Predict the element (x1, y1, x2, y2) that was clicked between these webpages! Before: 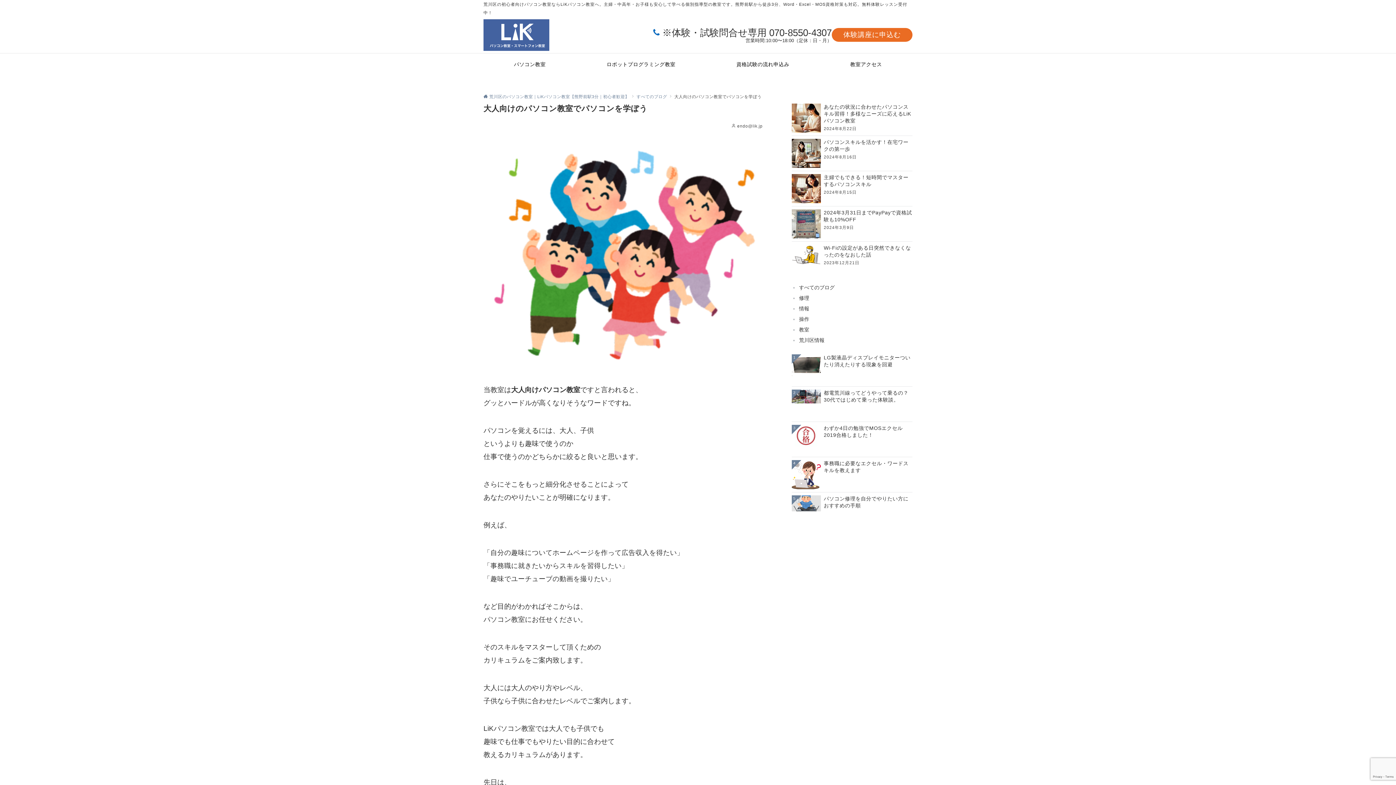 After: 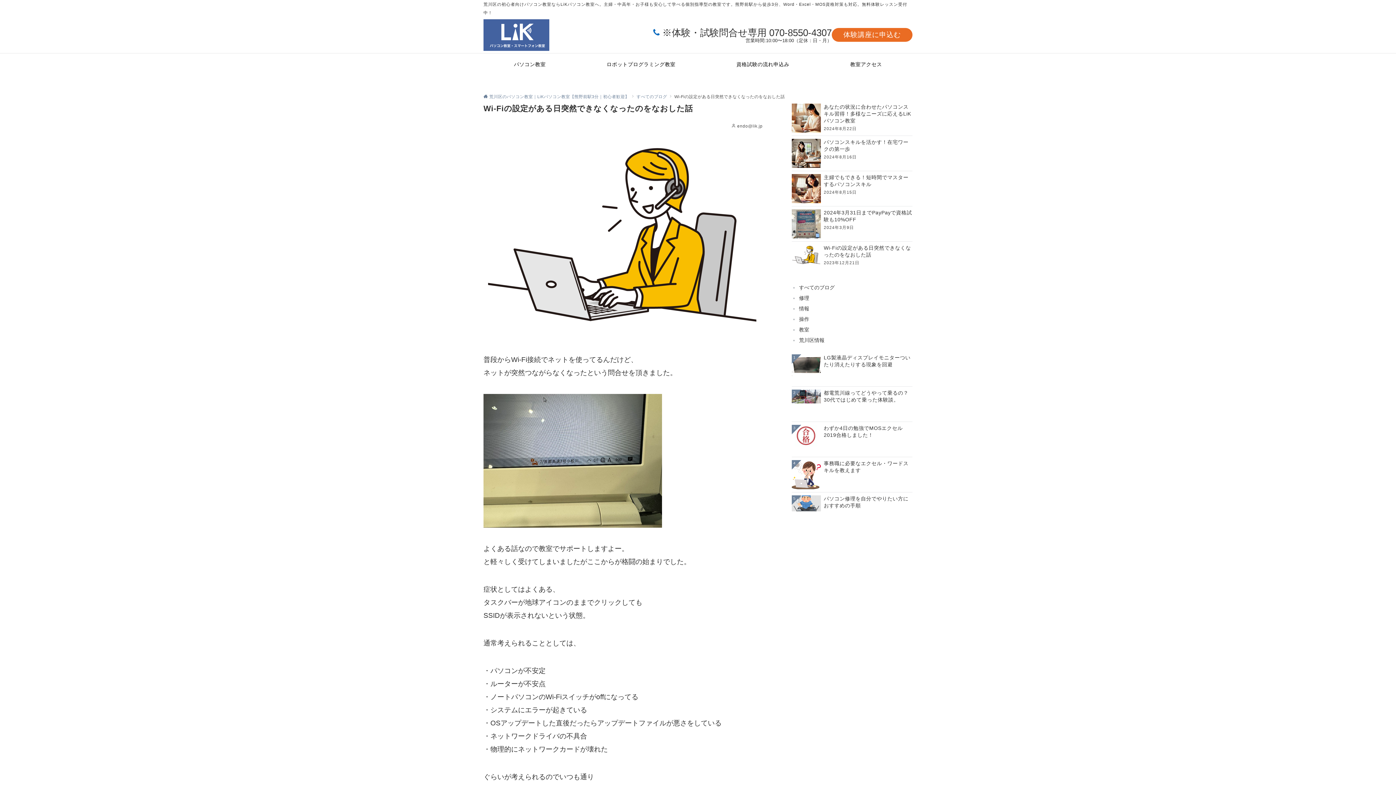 Action: label: Wi-Fiの設定がある日突然できなくなったのをなおした話
2023年12月21日 bbox: (792, 244, 912, 273)